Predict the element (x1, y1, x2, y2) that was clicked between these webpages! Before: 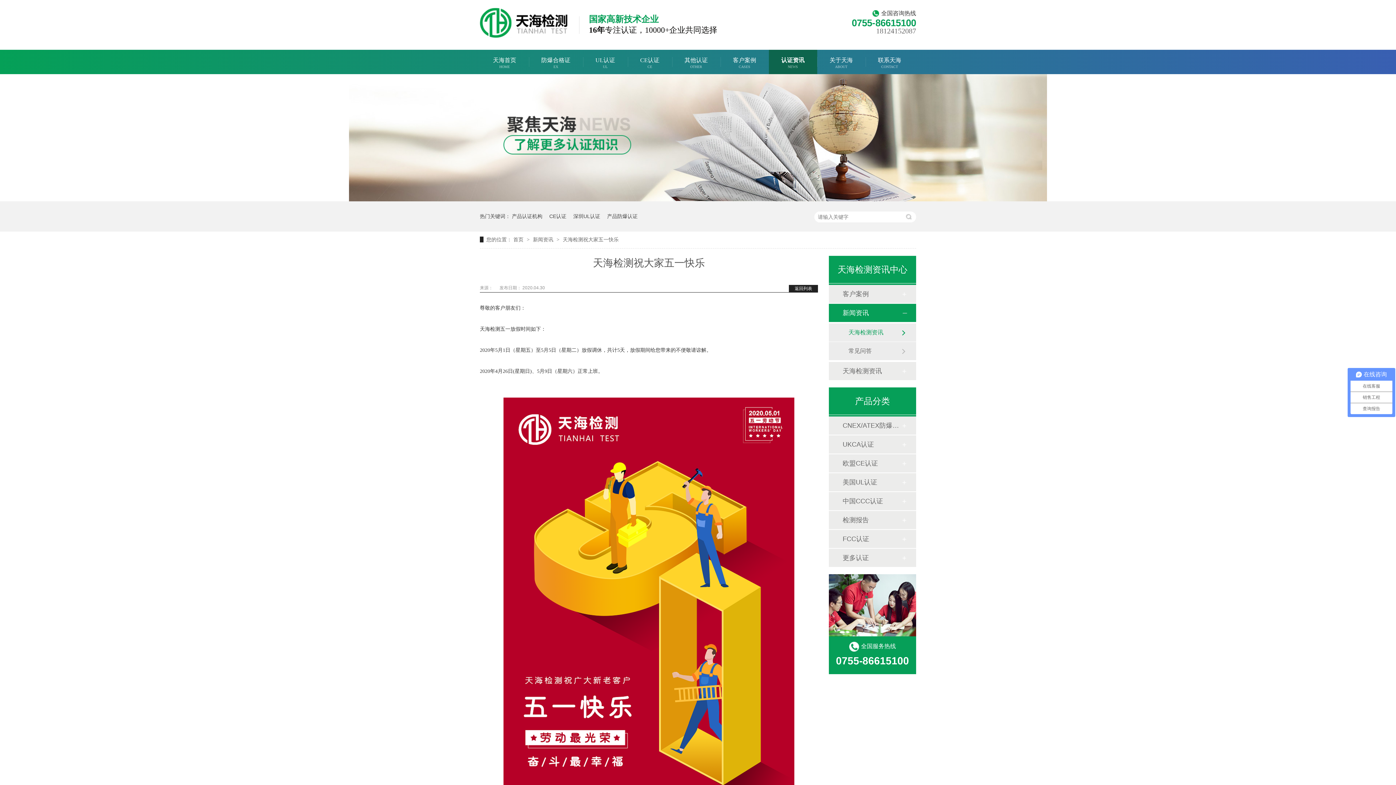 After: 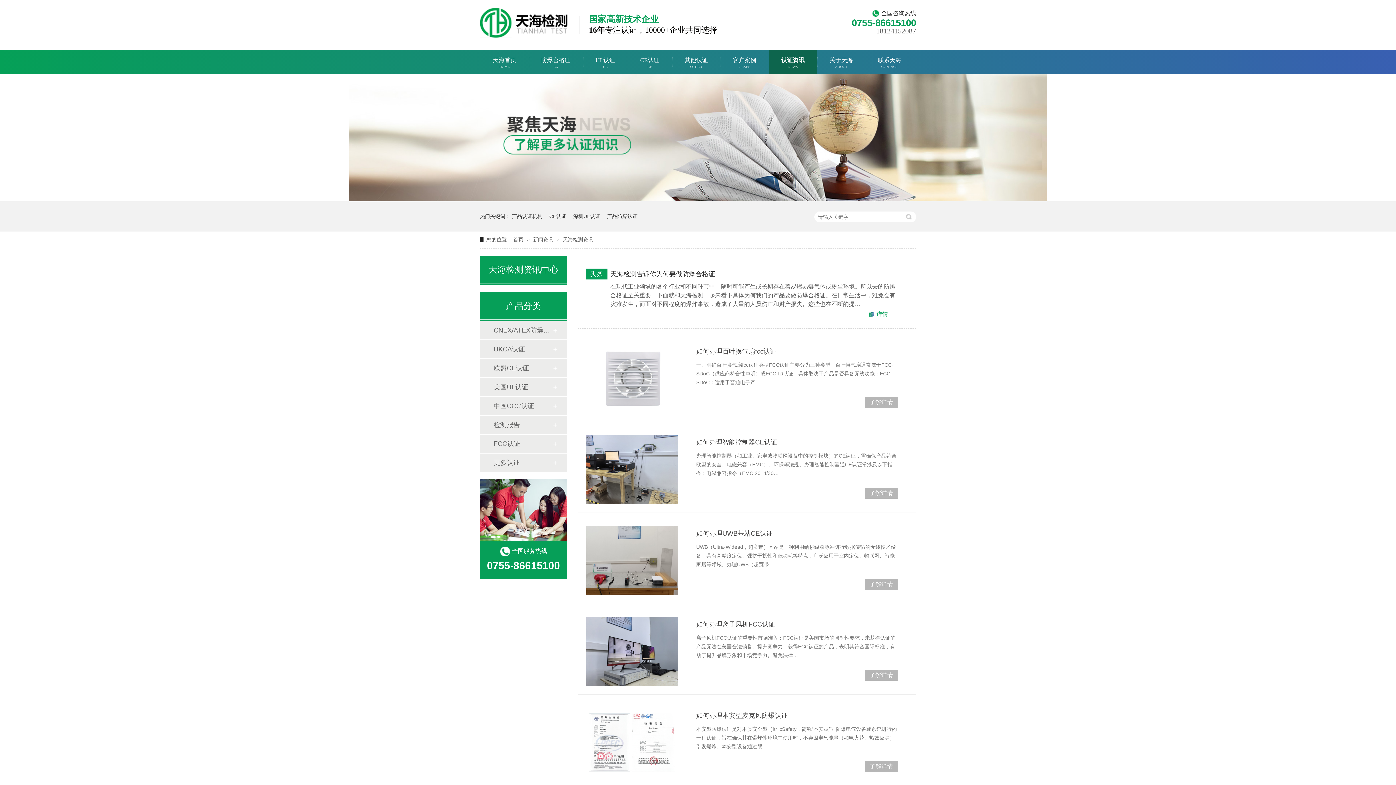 Action: label: 返回列表 bbox: (794, 286, 812, 291)